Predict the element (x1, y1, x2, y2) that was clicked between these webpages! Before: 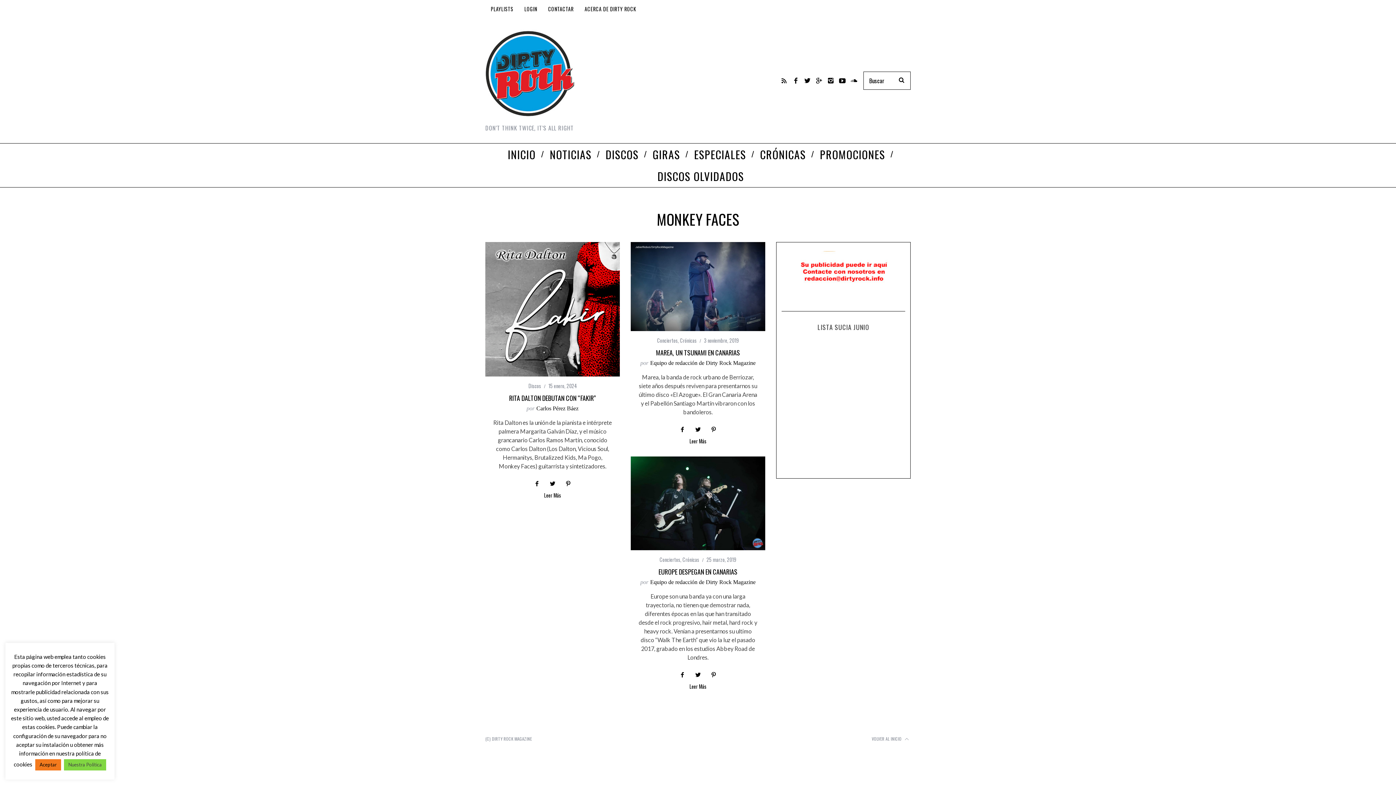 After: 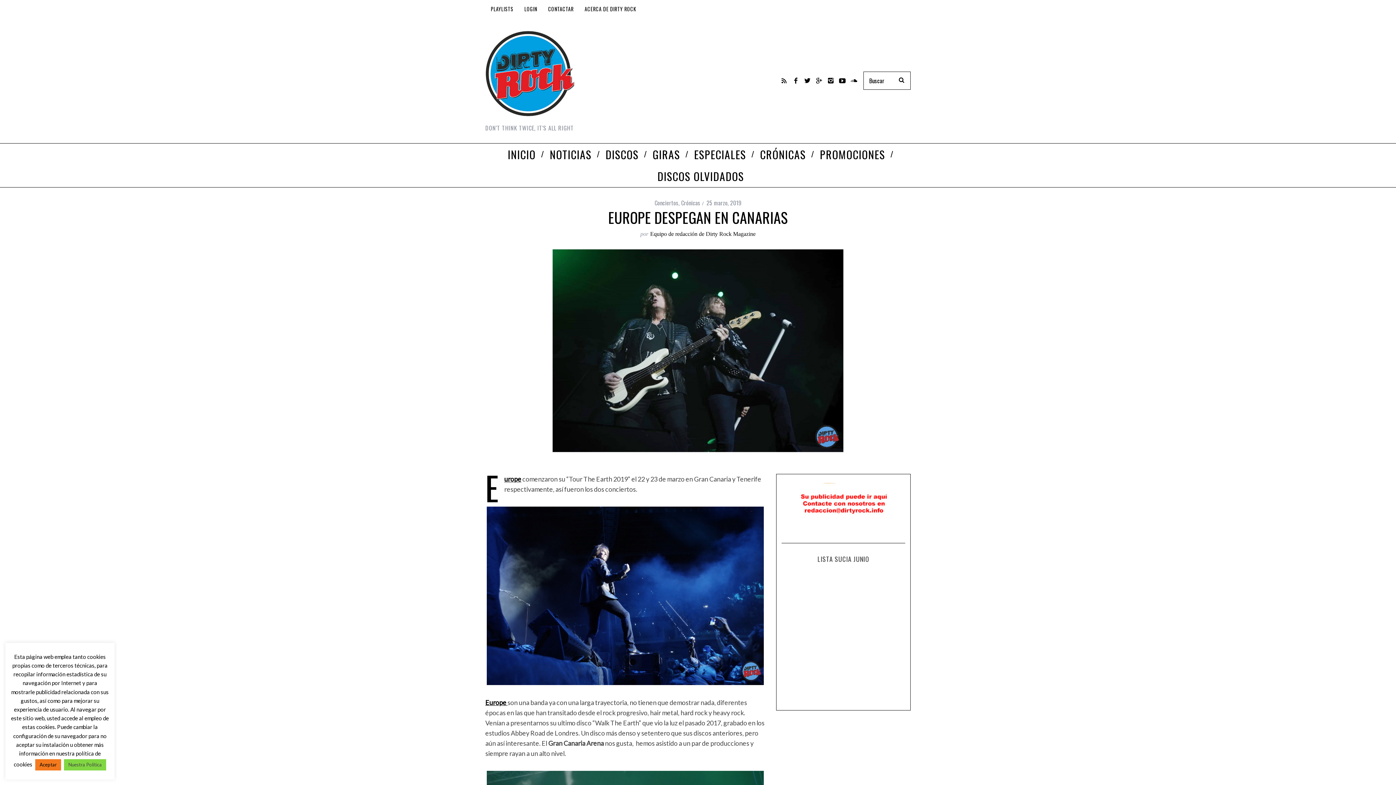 Action: bbox: (689, 684, 707, 690) label: Leer Más